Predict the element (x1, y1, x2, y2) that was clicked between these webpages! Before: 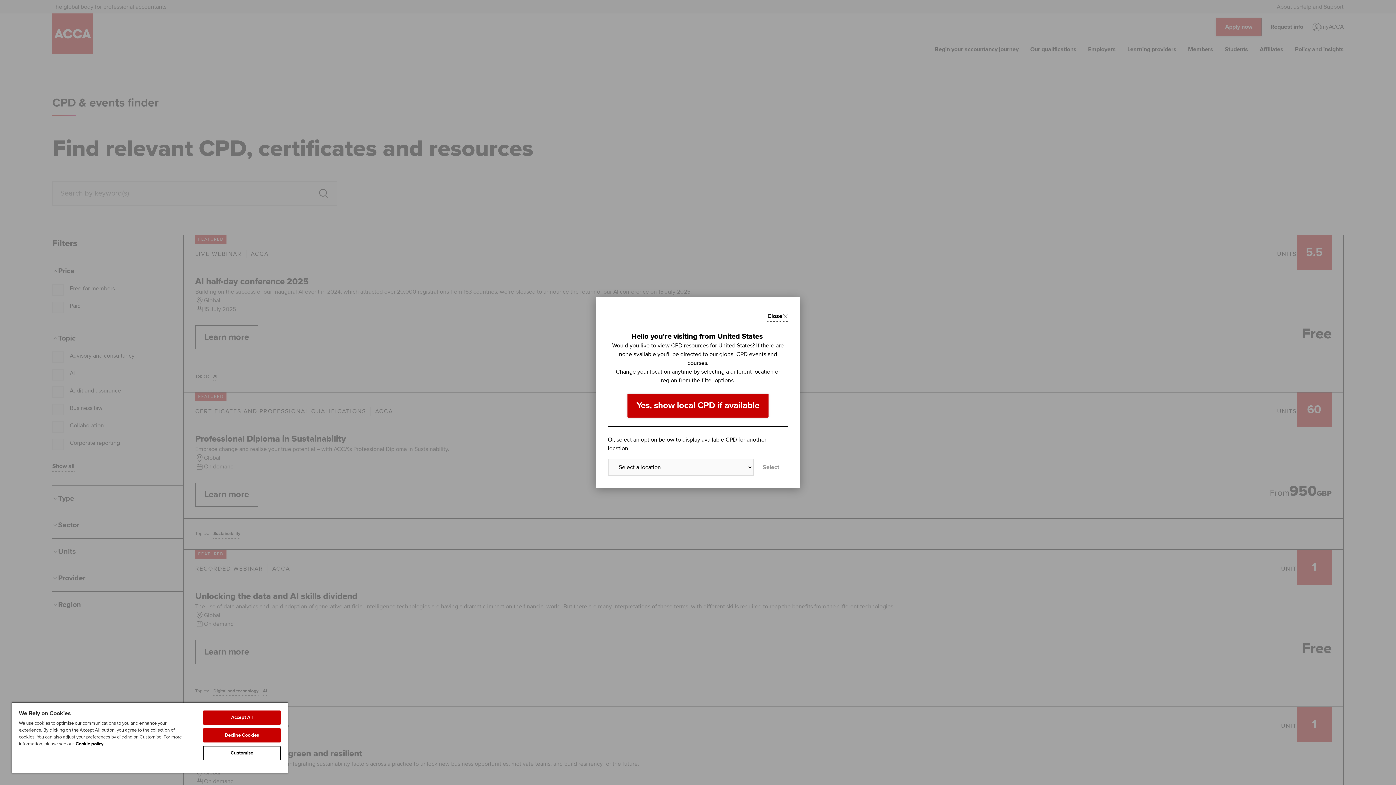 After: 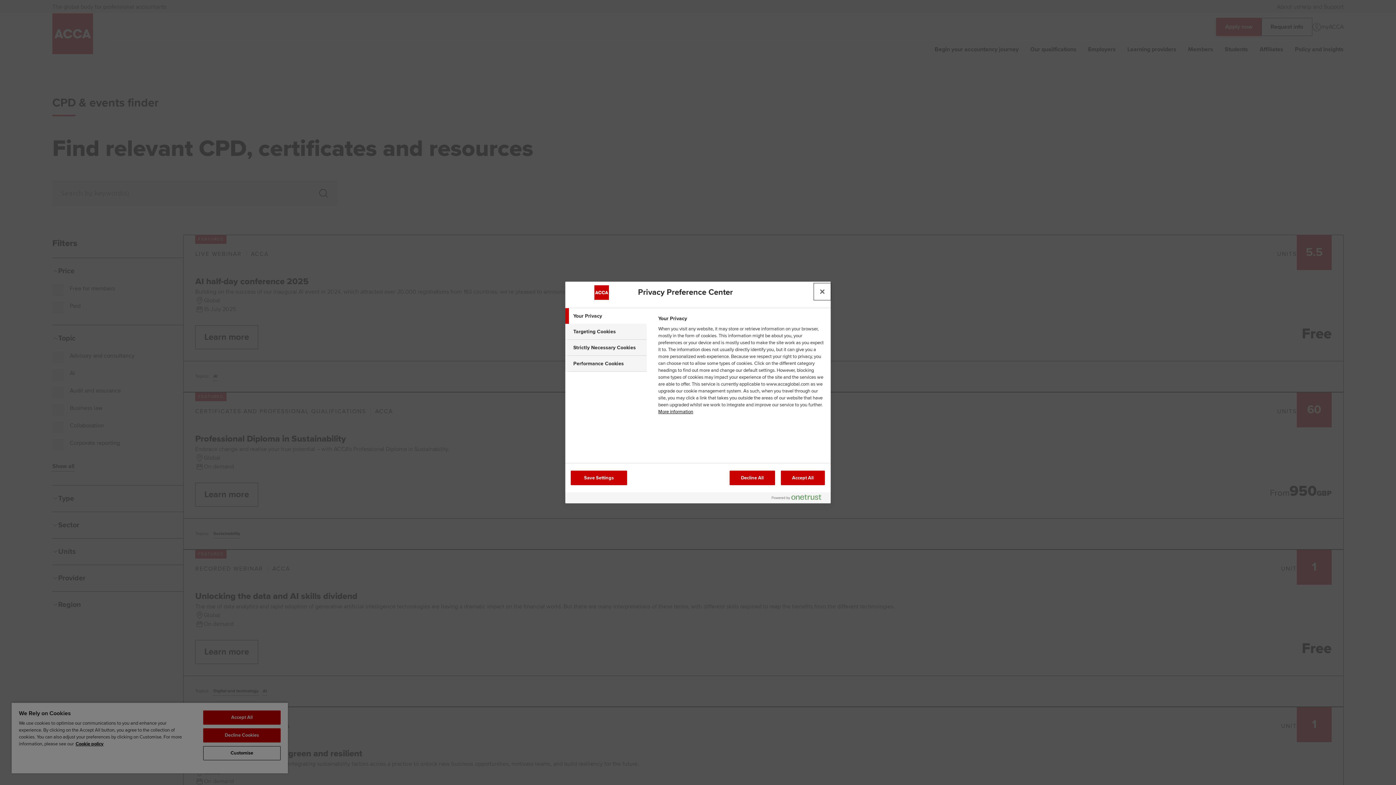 Action: label: Customise bbox: (203, 746, 280, 760)